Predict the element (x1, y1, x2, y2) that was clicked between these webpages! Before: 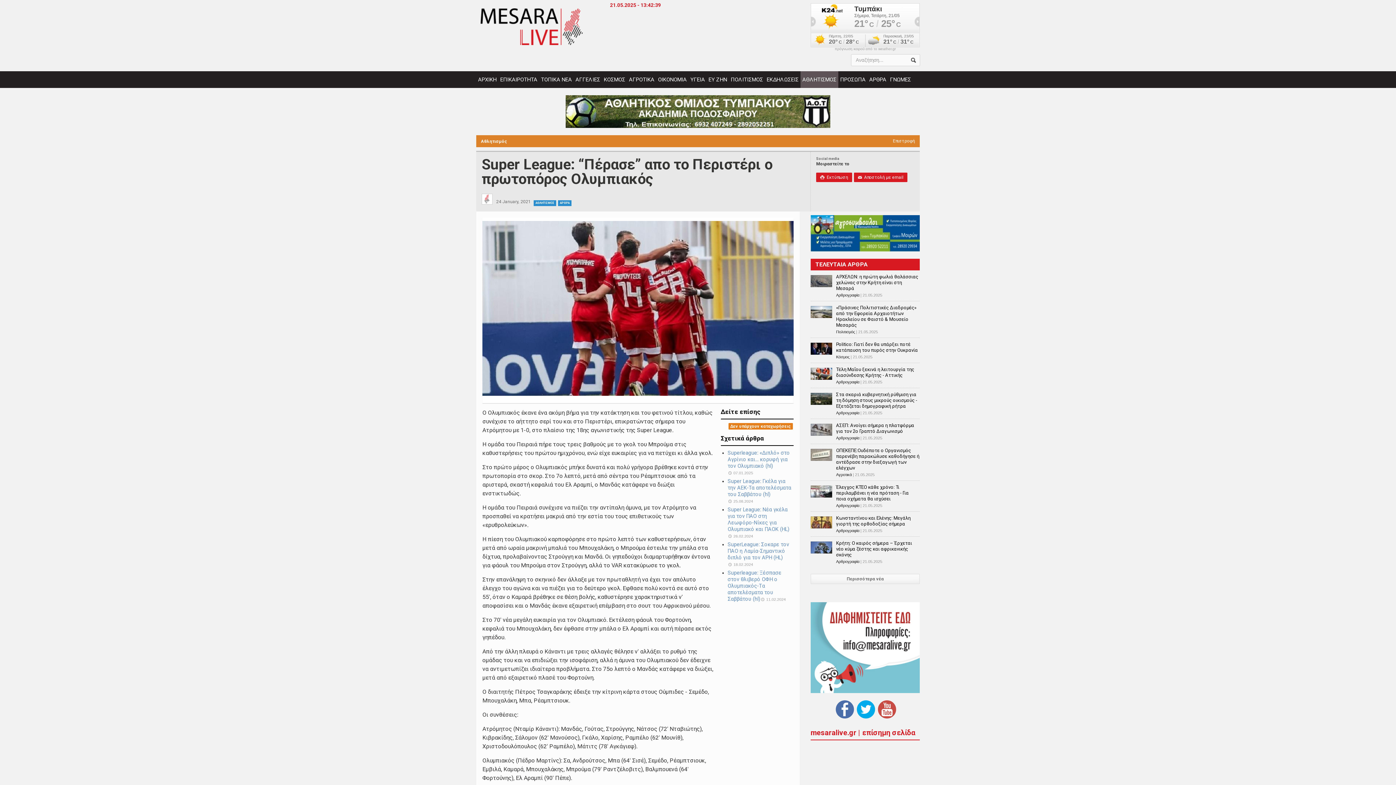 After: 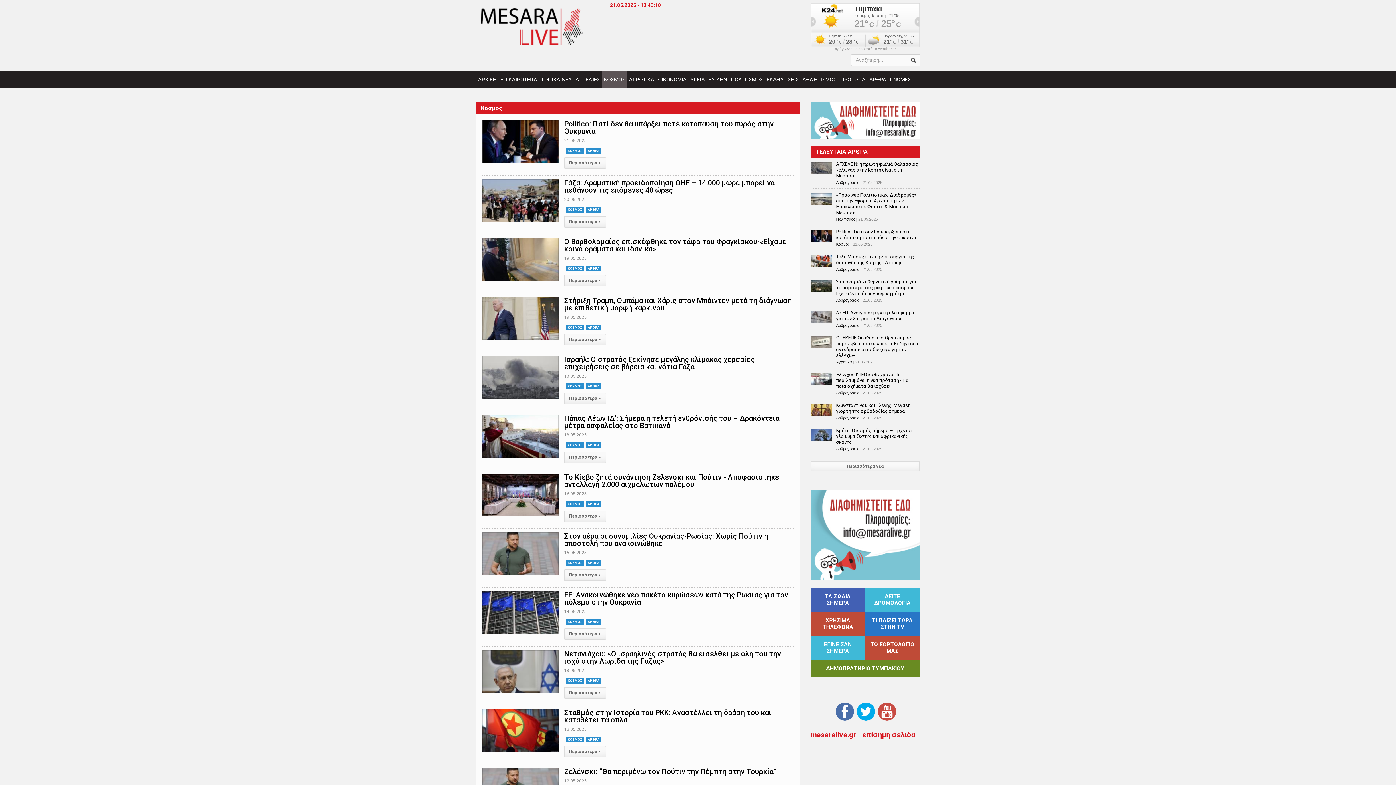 Action: label: ΚΟΣΜΟΣ bbox: (602, 71, 627, 88)